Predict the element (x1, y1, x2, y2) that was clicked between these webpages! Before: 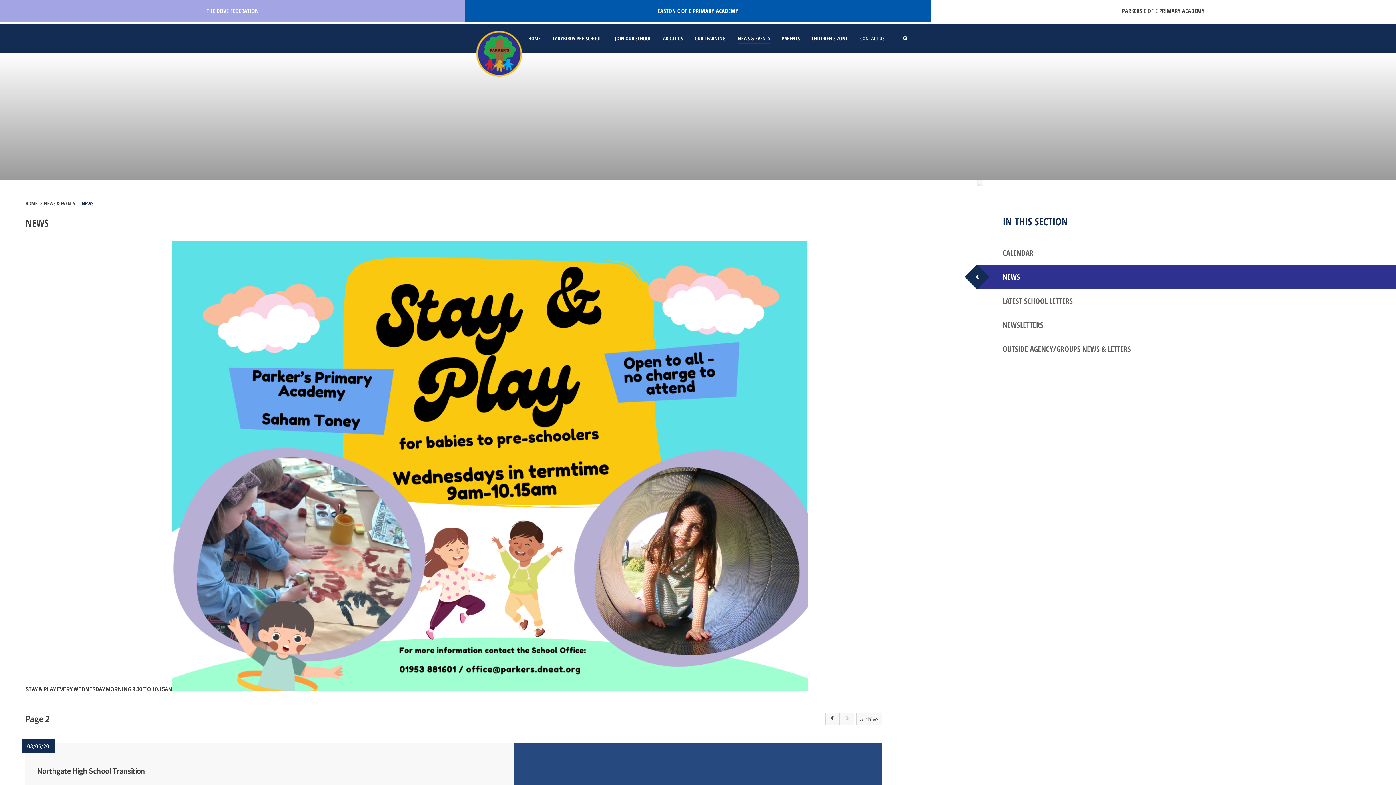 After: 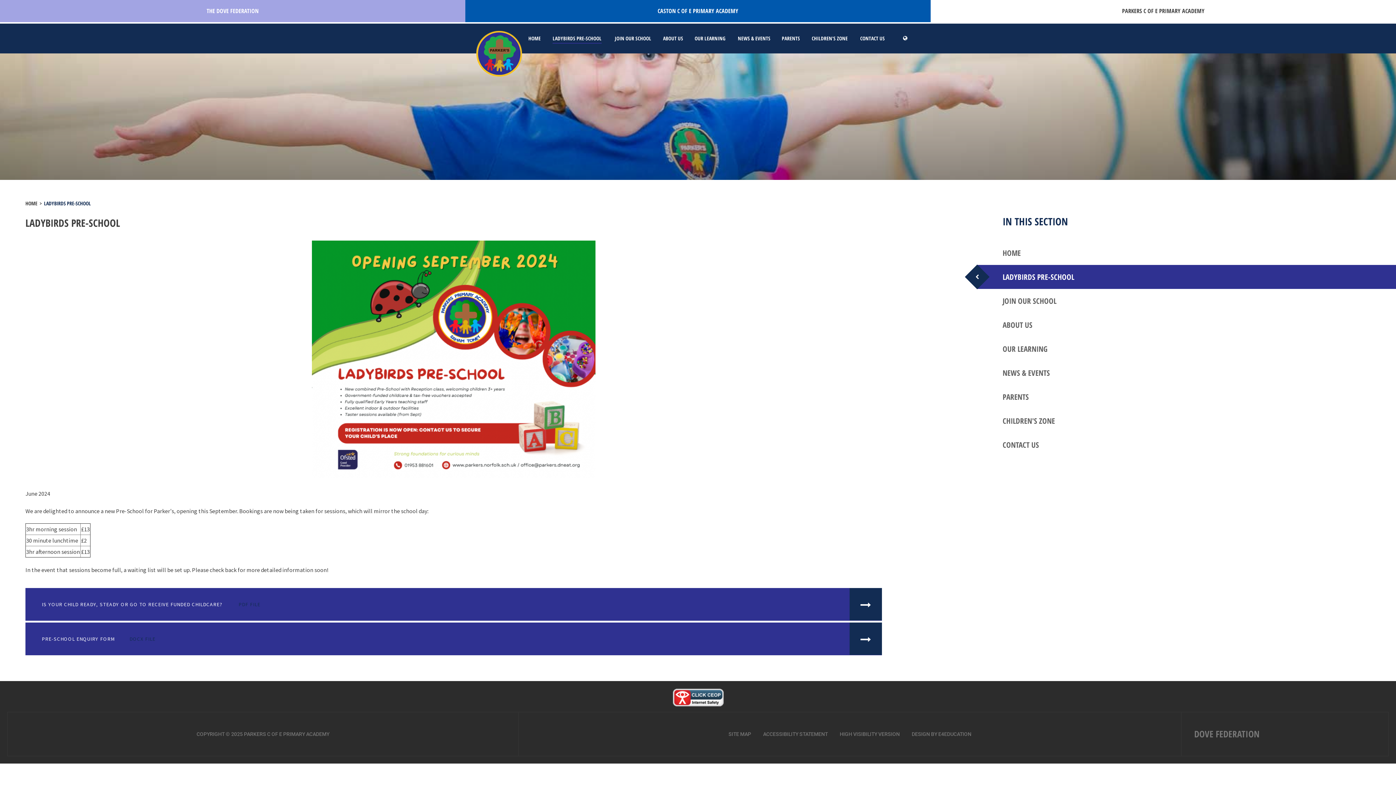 Action: bbox: (545, 23, 608, 53) label: LADYBIRDS PRE-SCHOOL